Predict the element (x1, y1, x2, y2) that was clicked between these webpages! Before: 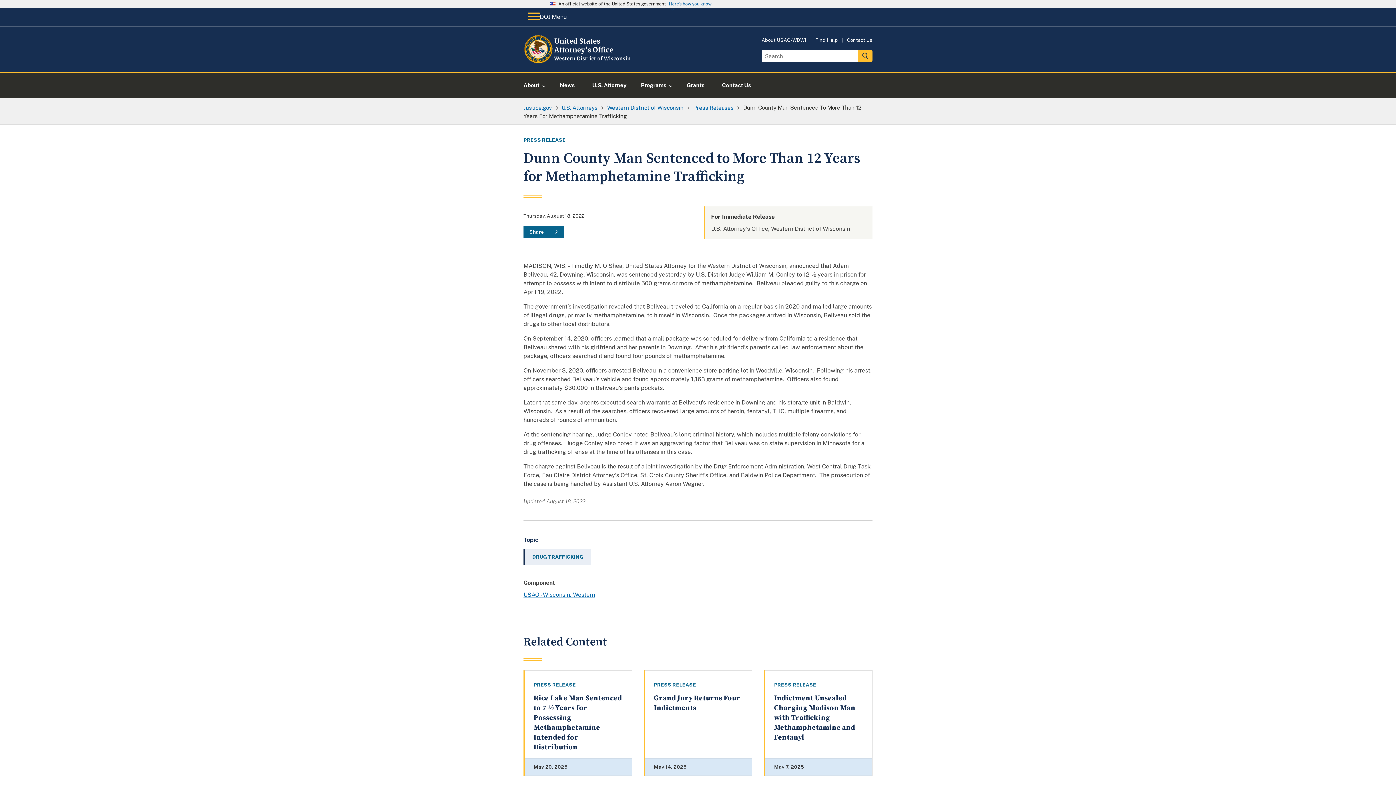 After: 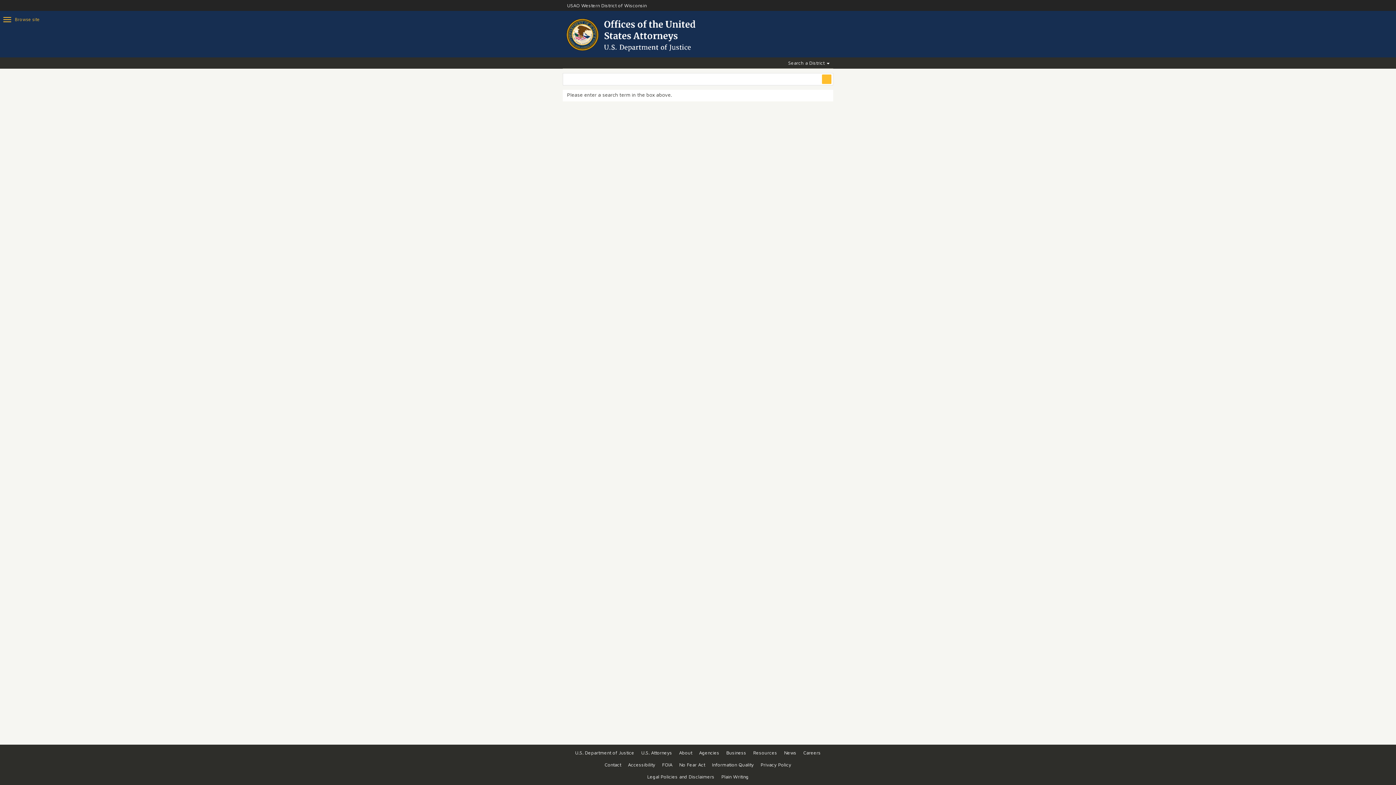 Action: bbox: (858, 50, 872, 61)